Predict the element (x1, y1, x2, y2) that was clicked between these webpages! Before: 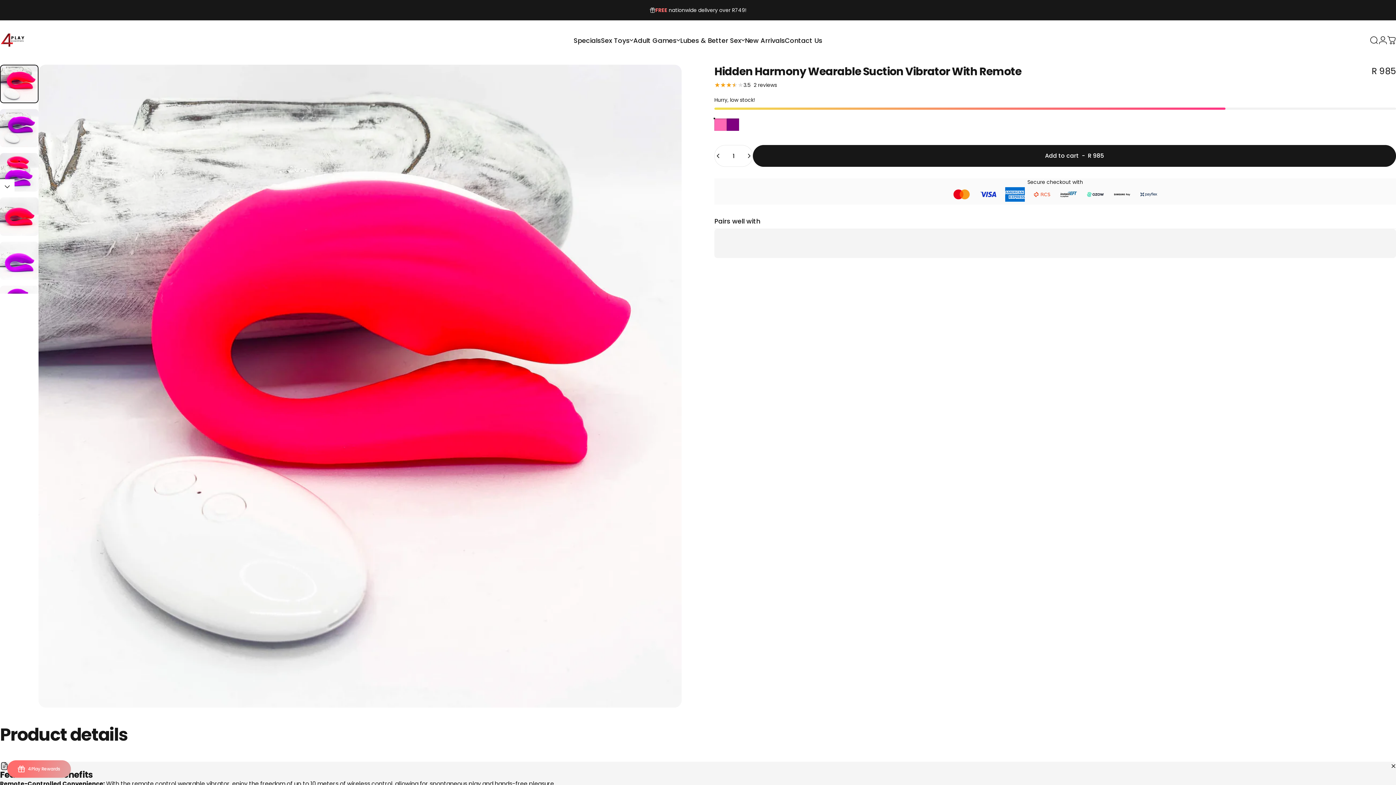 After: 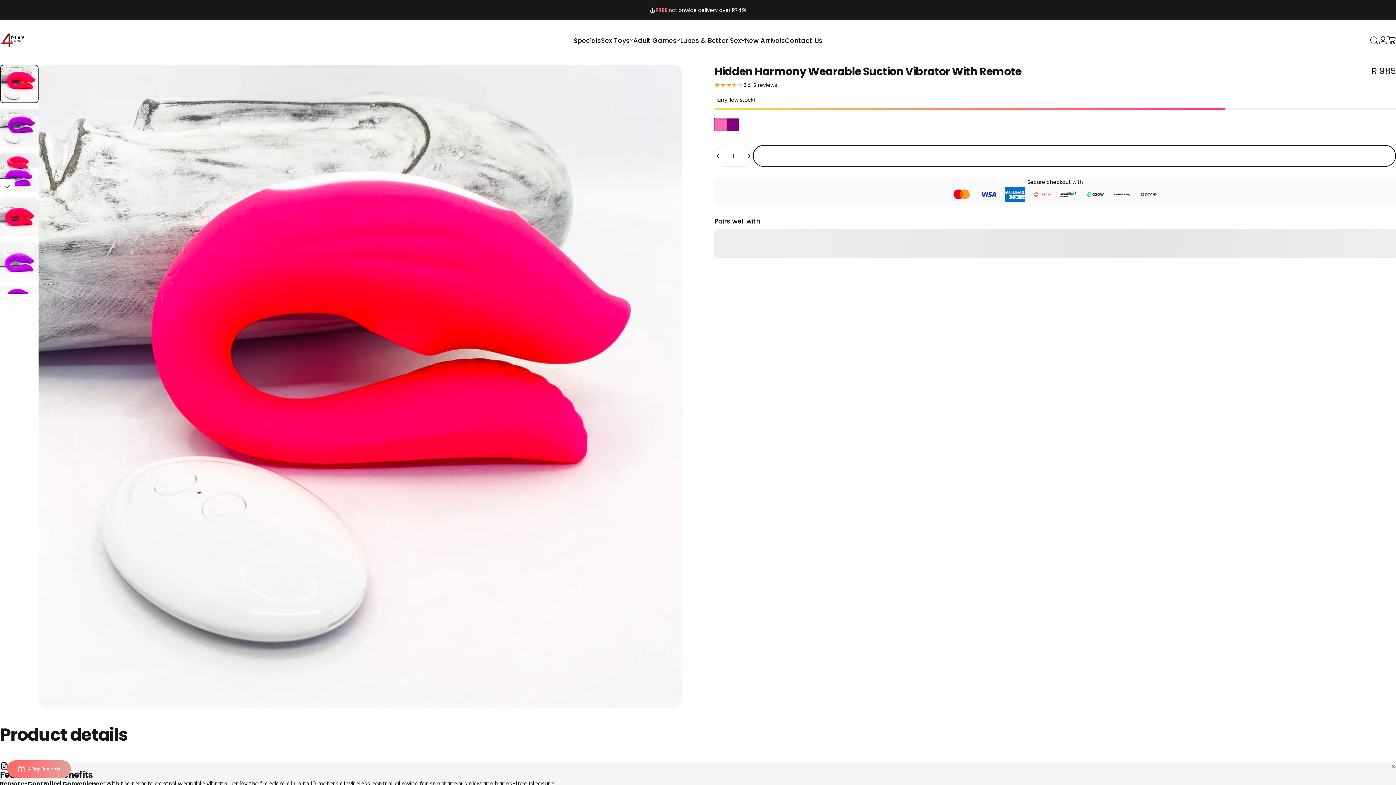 Action: bbox: (753, 145, 1396, 166) label: Add to cart
  -  
R 985